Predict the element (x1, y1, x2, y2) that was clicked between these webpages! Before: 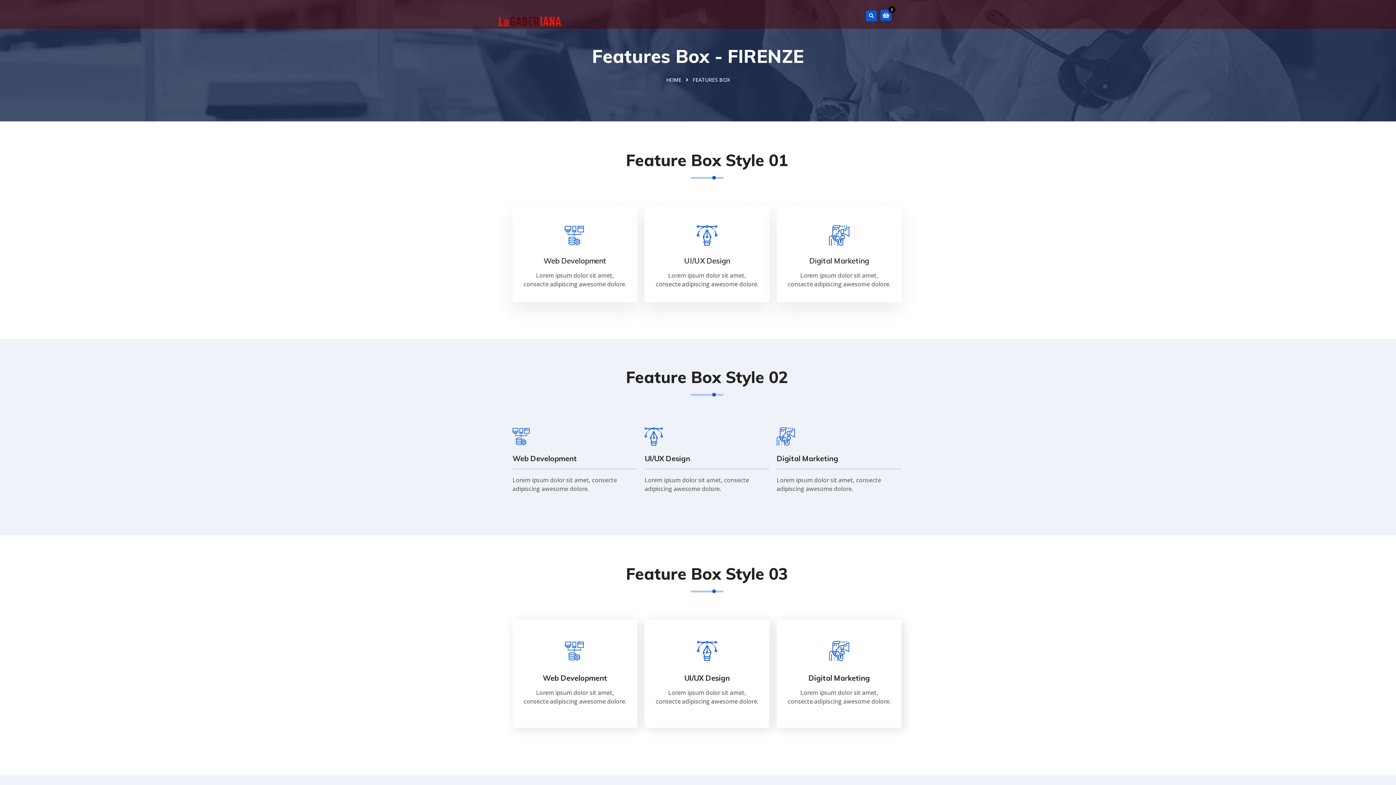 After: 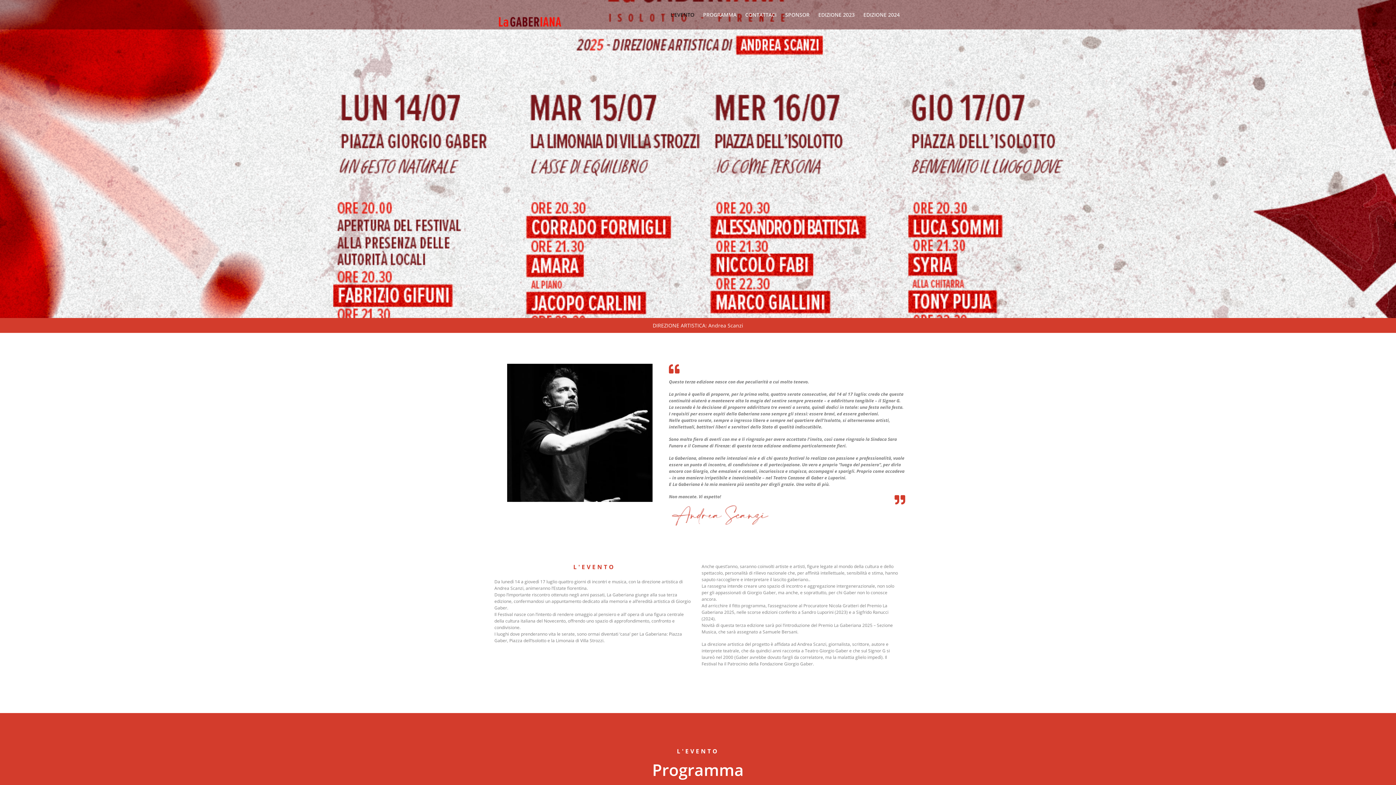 Action: bbox: (666, 76, 681, 83) label: HOME